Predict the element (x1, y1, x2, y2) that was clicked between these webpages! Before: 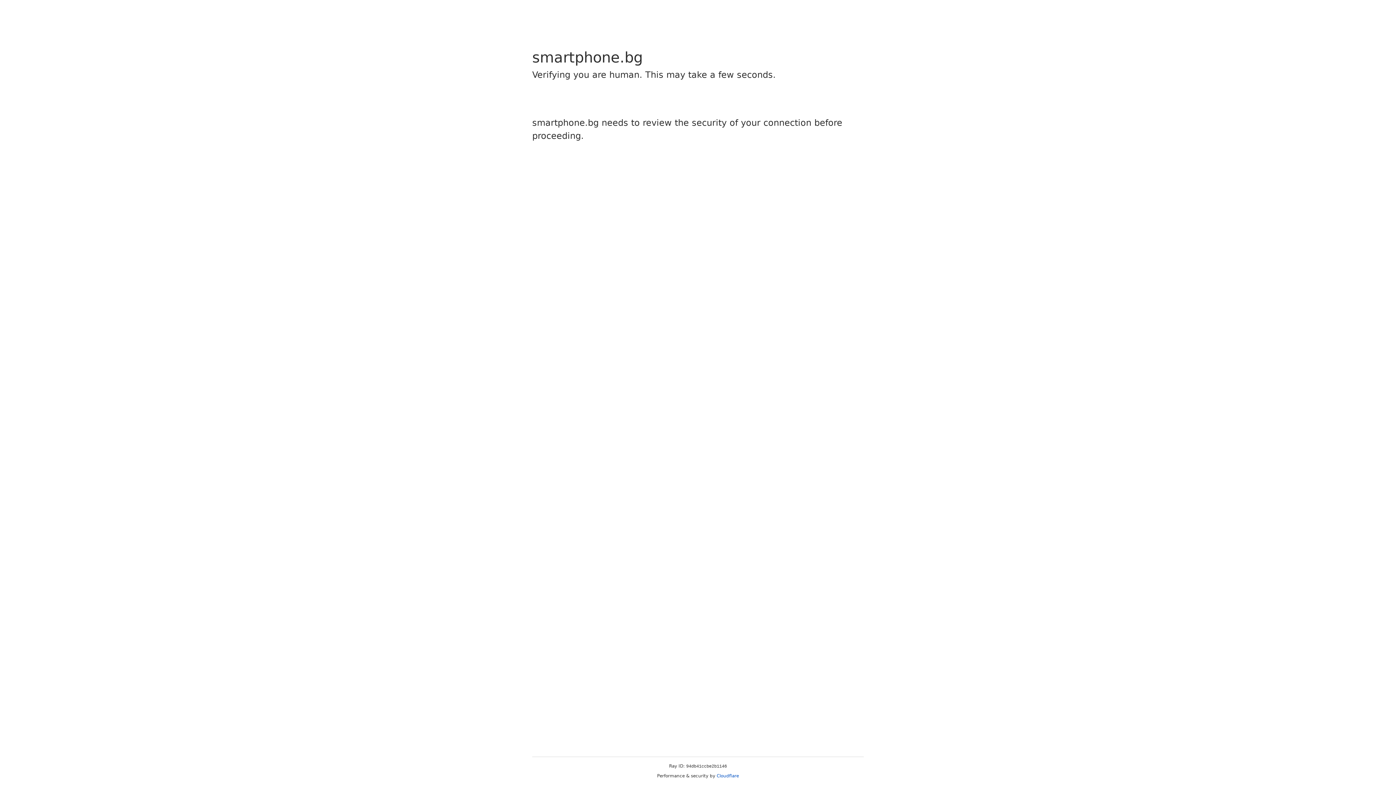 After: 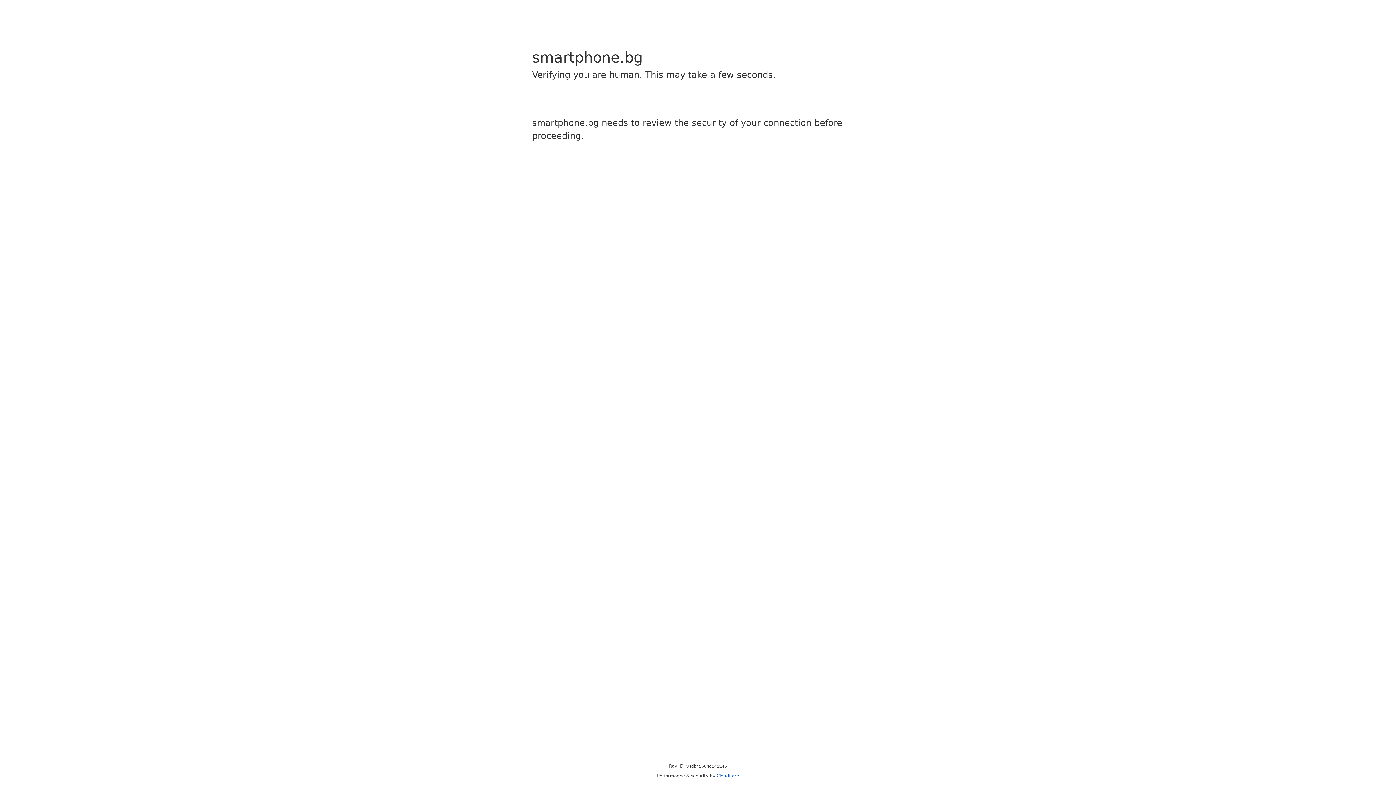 Action: bbox: (716, 773, 739, 778) label: Cloudflare